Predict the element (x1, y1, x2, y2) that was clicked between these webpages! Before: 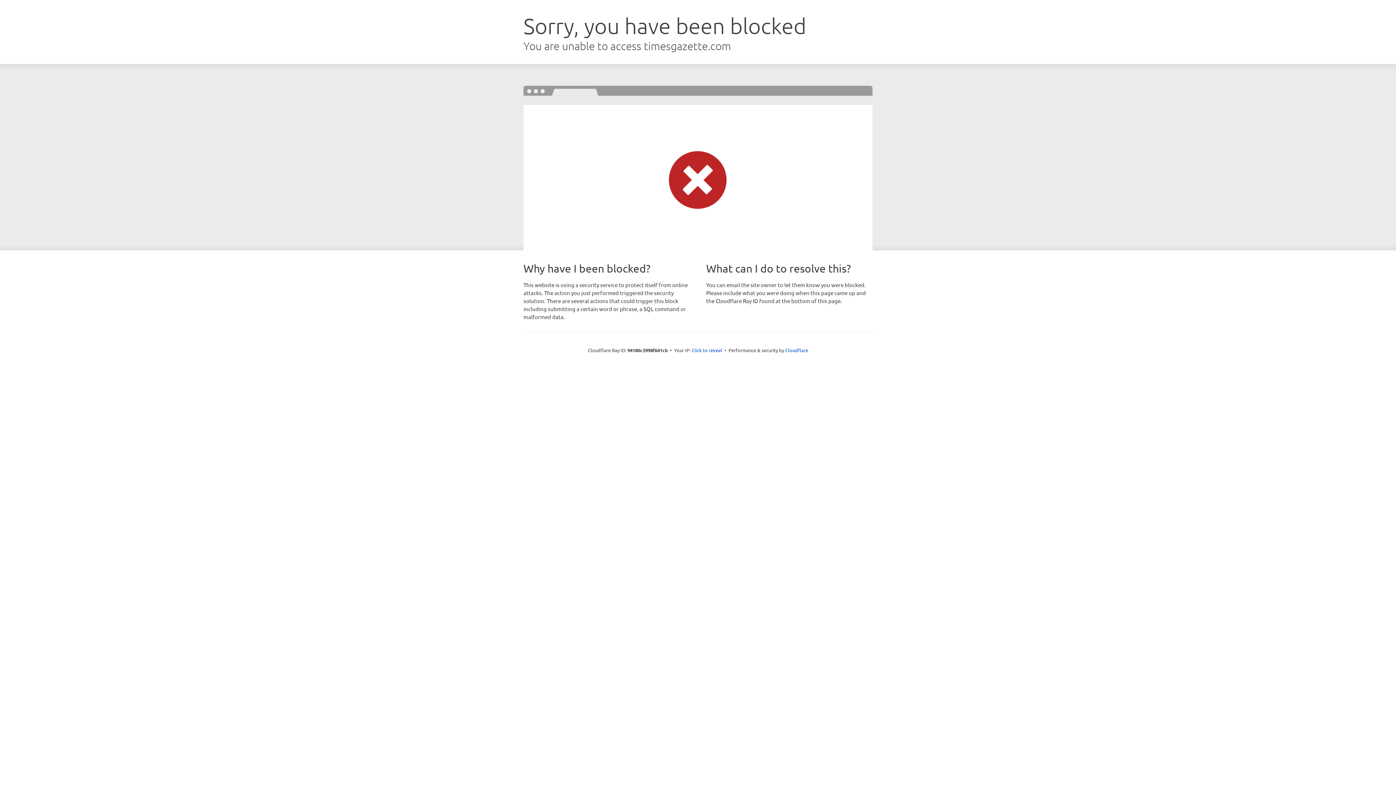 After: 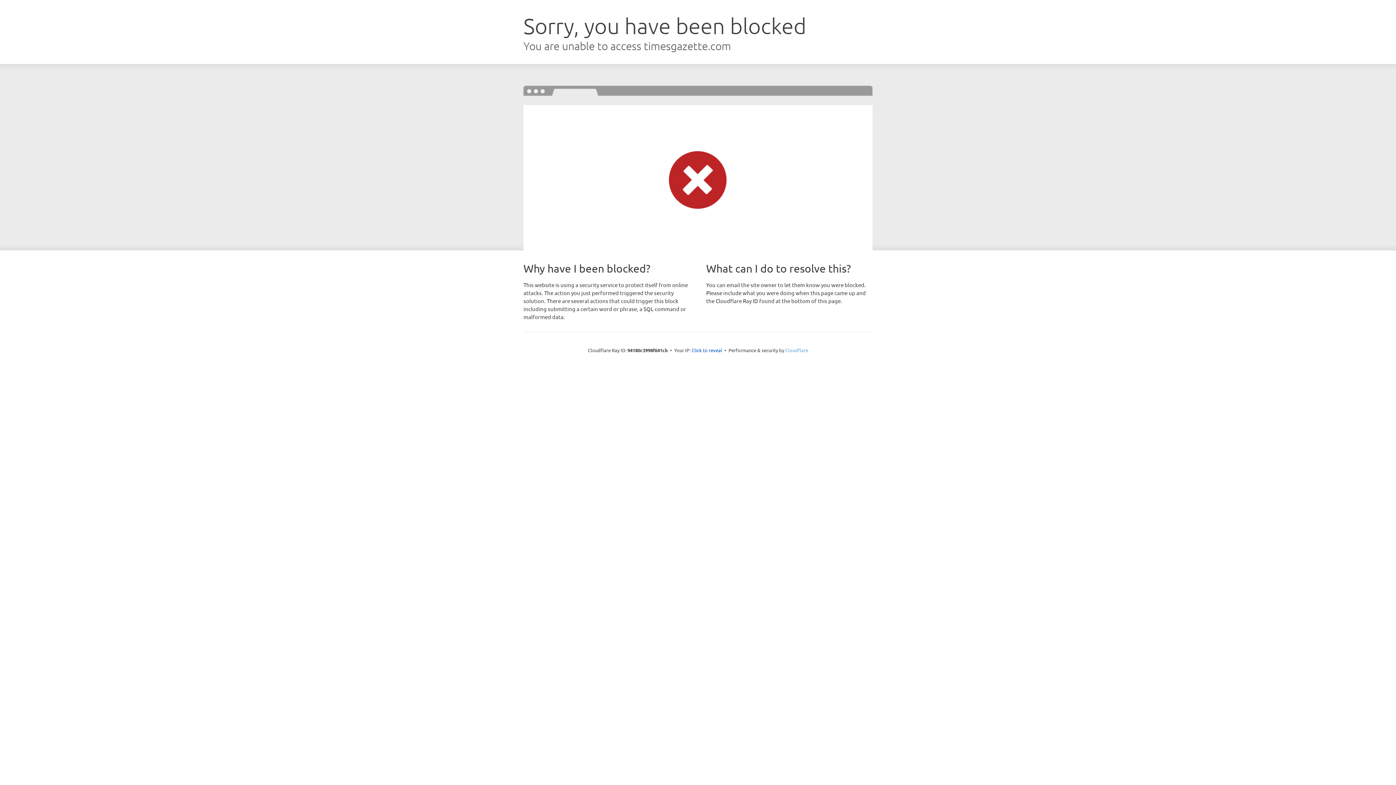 Action: bbox: (785, 347, 808, 353) label: Cloudflare